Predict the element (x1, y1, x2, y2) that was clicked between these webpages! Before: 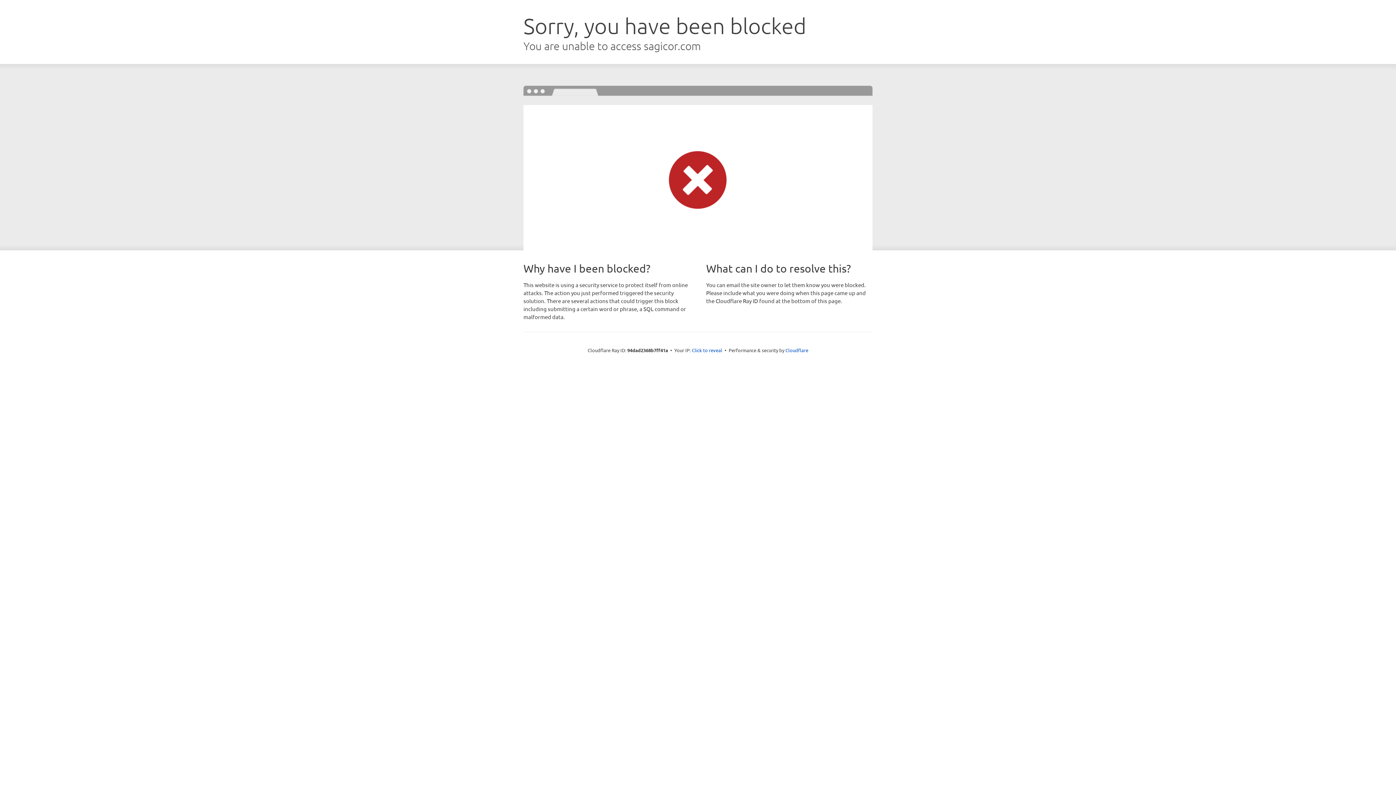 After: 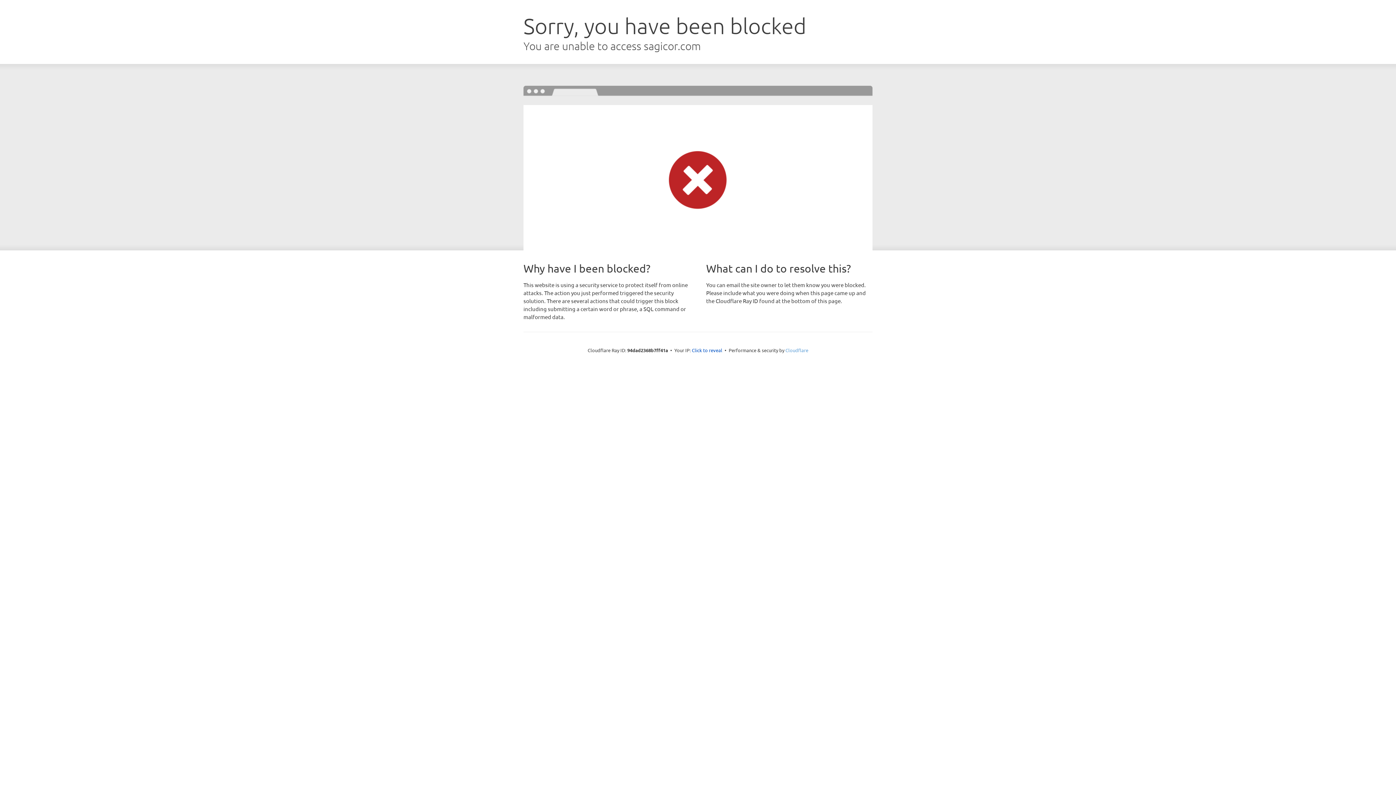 Action: label: Cloudflare bbox: (785, 347, 808, 353)